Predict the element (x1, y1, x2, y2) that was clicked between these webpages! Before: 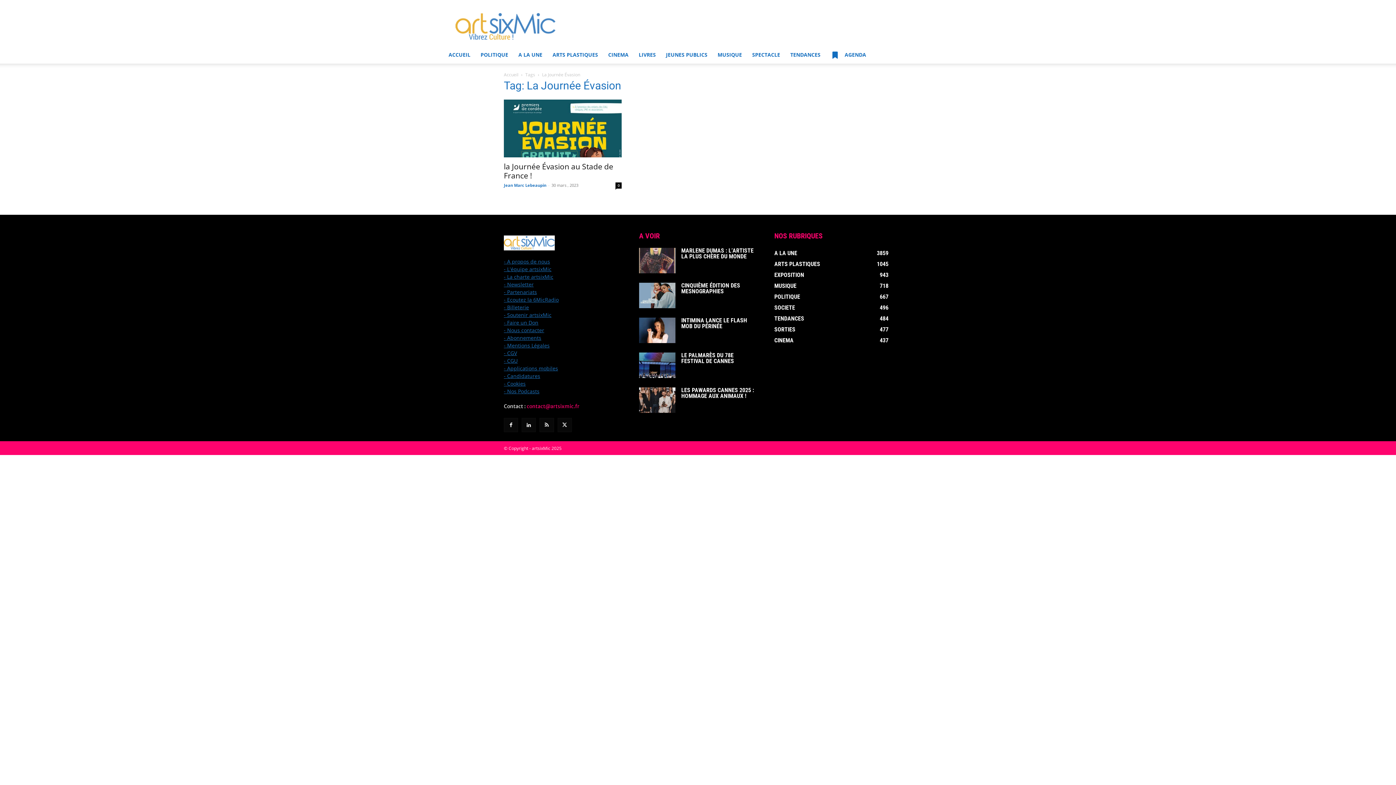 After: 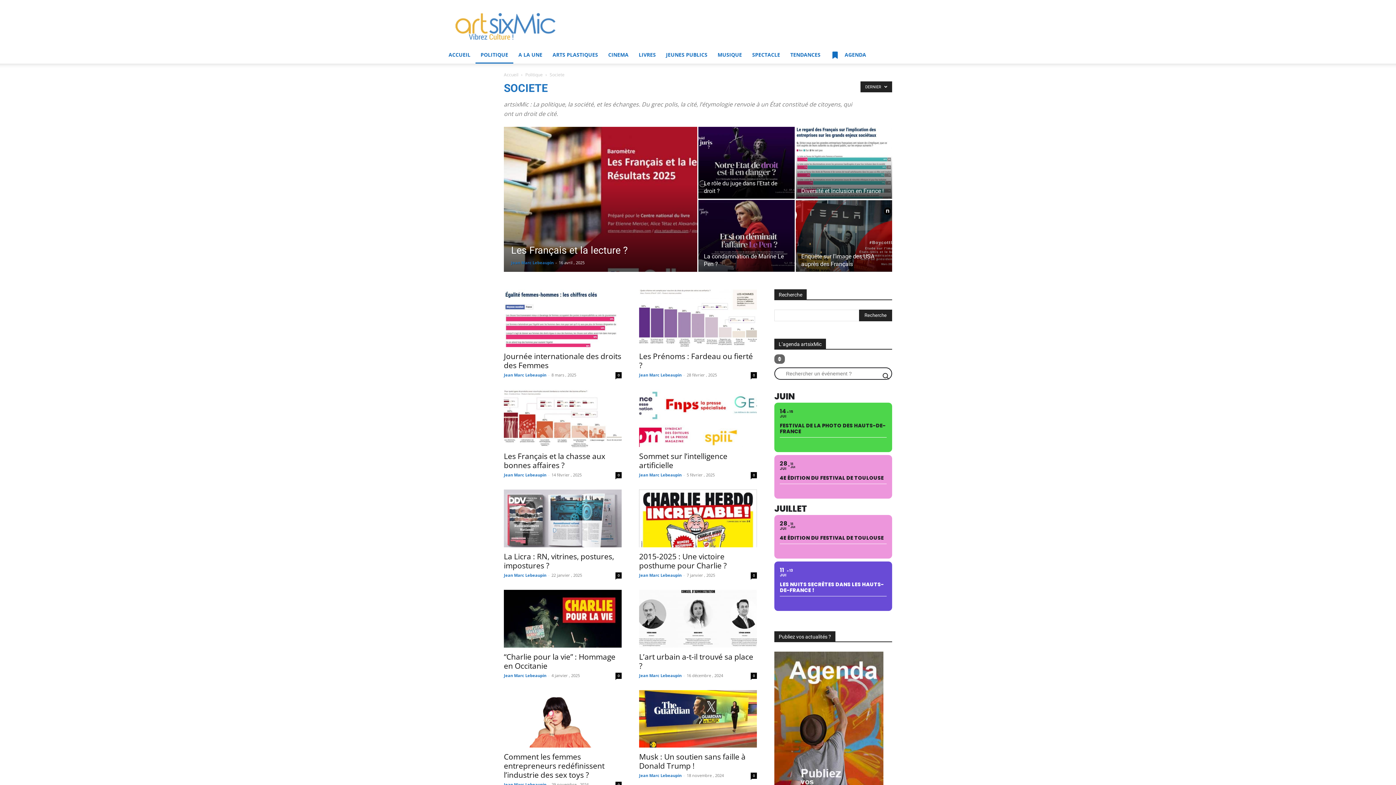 Action: bbox: (774, 304, 795, 311) label: SOCIETE
496